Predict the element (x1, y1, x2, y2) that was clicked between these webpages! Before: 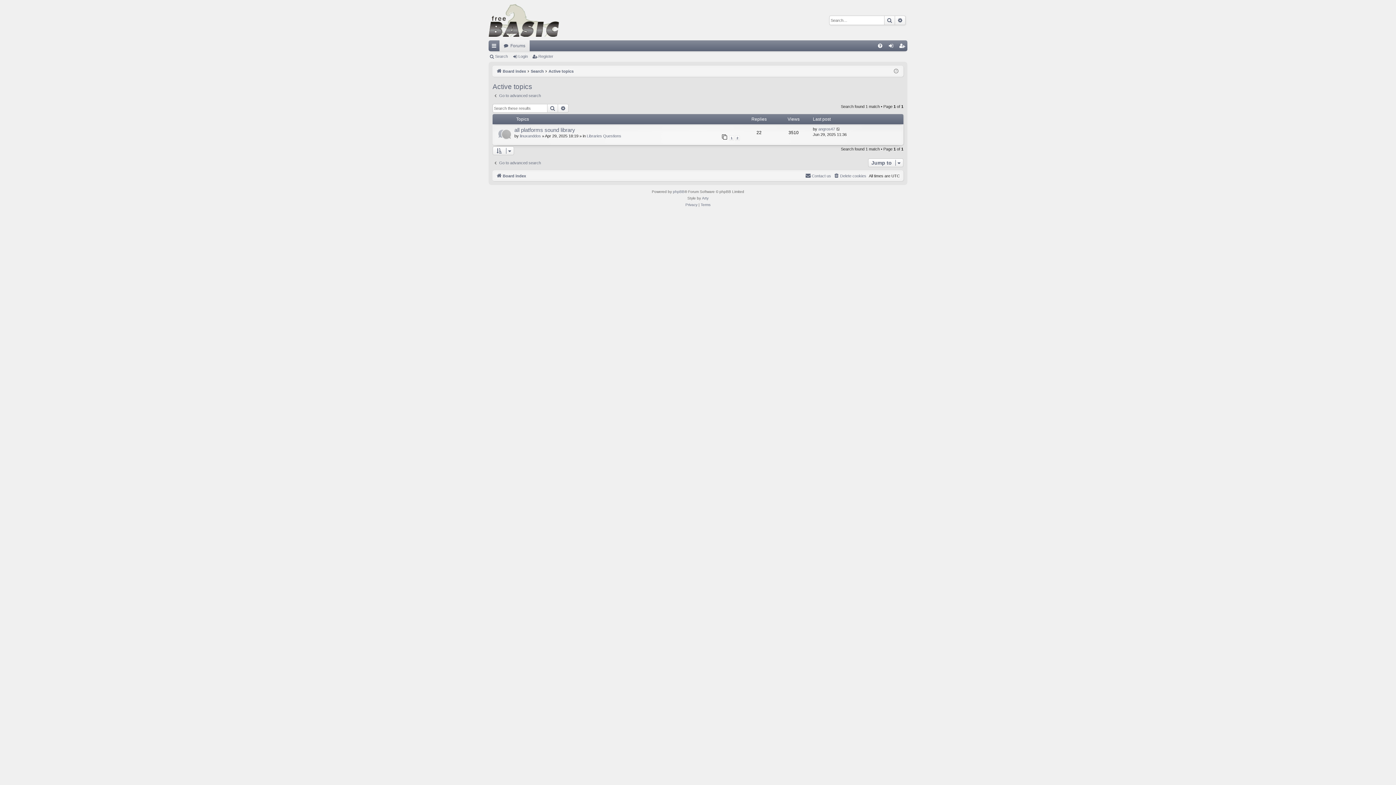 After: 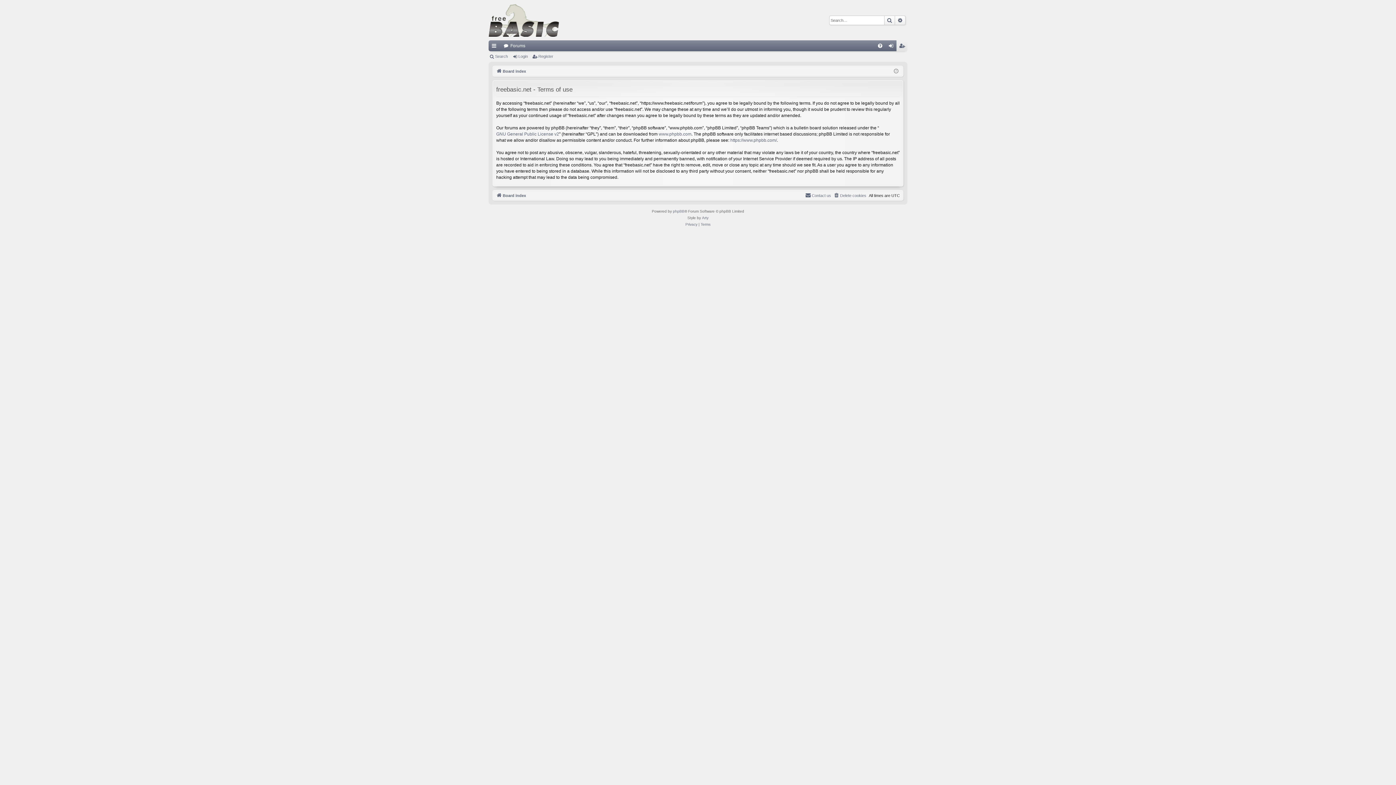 Action: label: Terms bbox: (700, 201, 710, 208)